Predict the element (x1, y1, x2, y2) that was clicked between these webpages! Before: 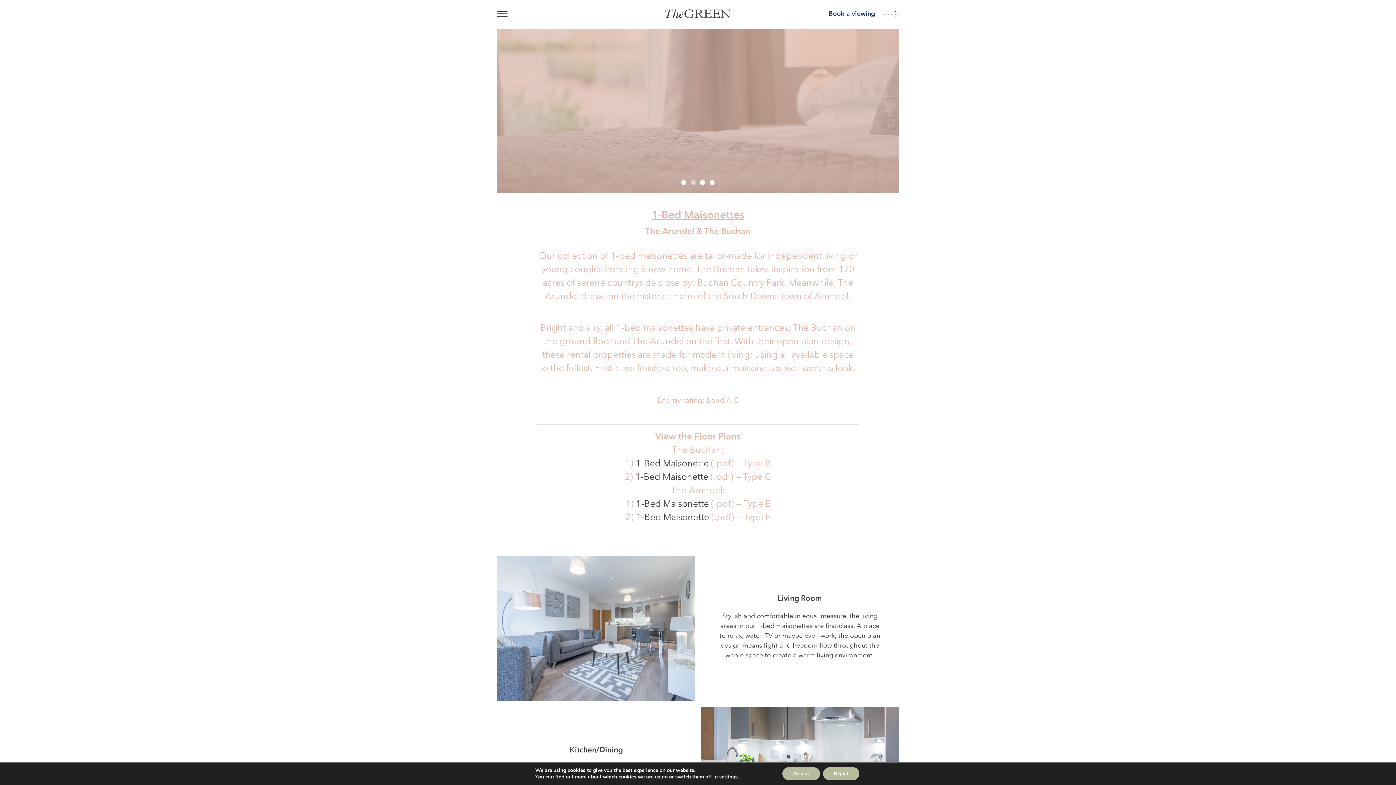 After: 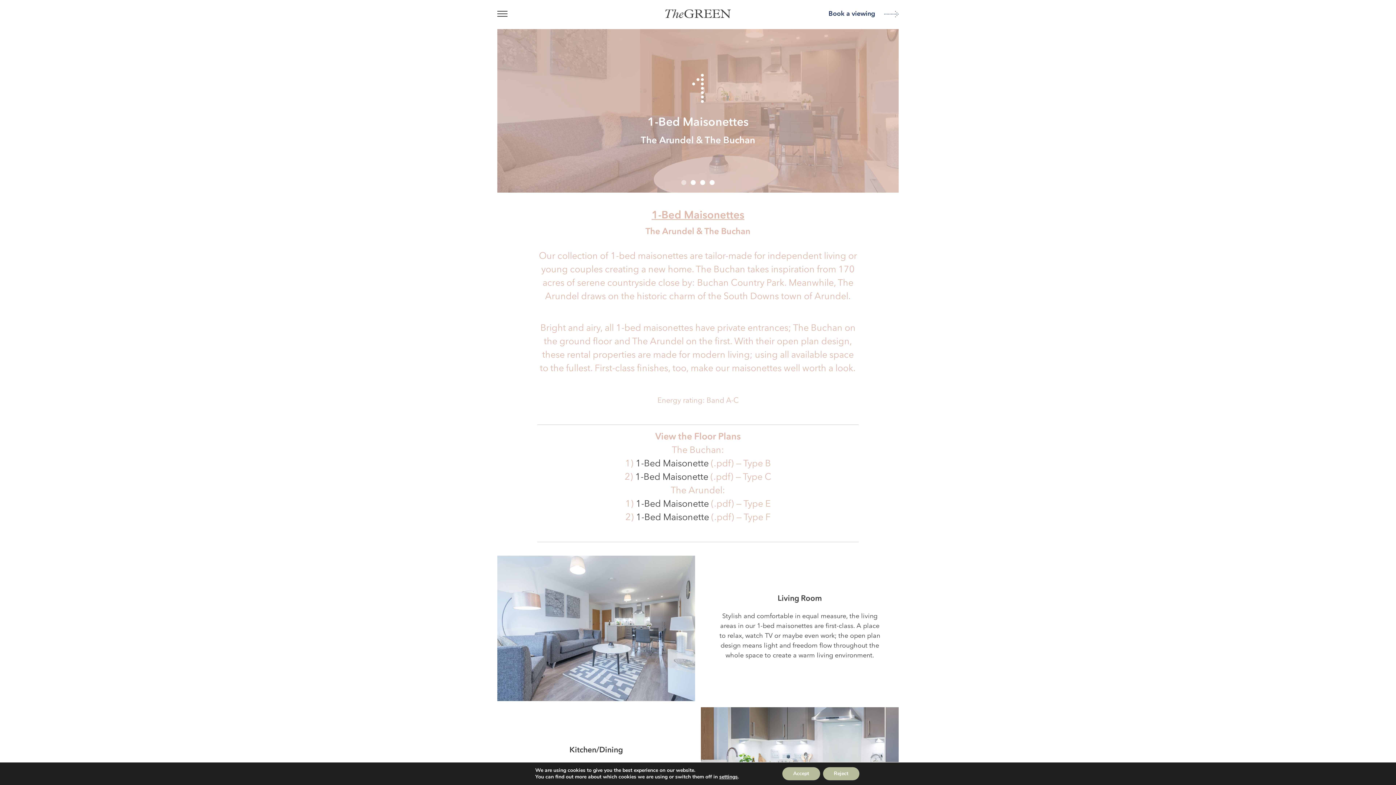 Action: label: 1-Bed Maisonette bbox: (635, 471, 708, 482)